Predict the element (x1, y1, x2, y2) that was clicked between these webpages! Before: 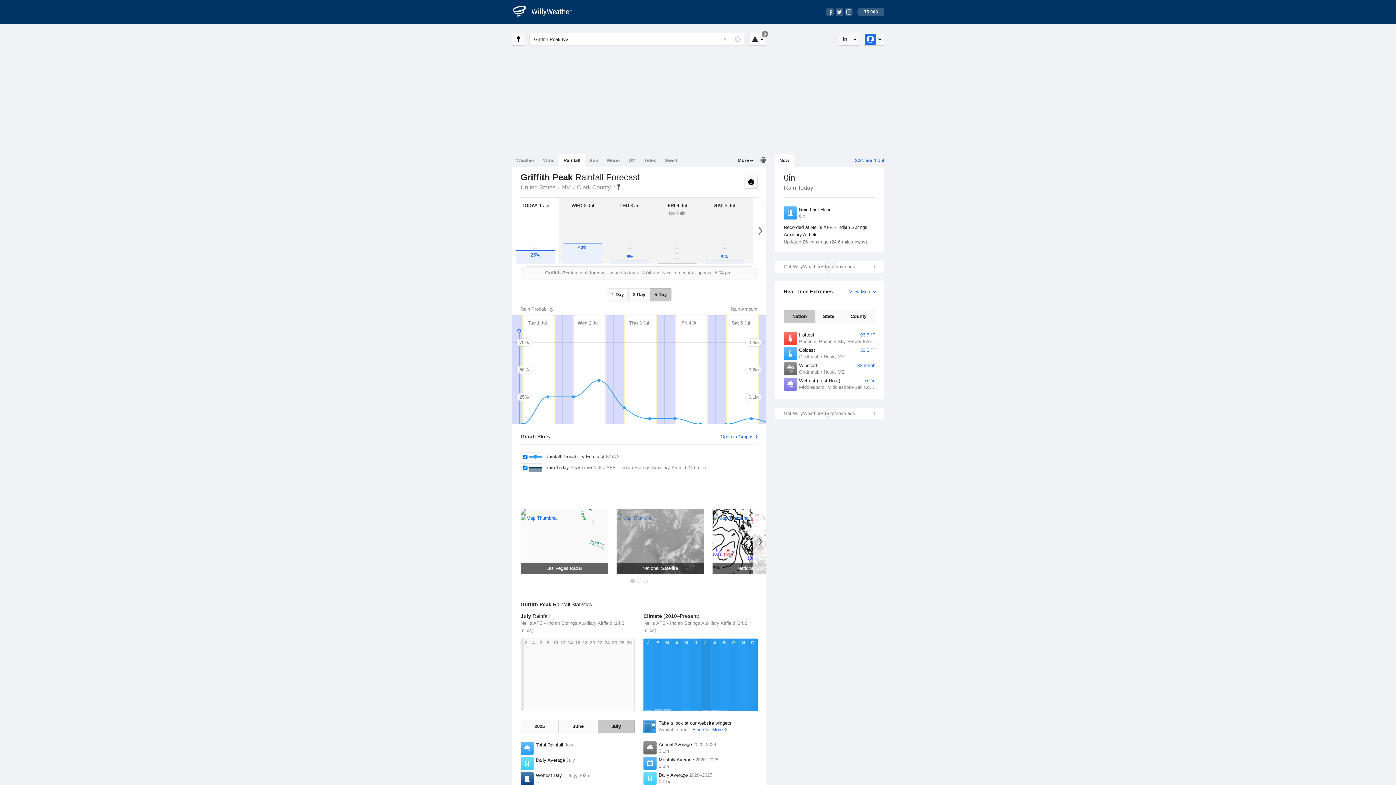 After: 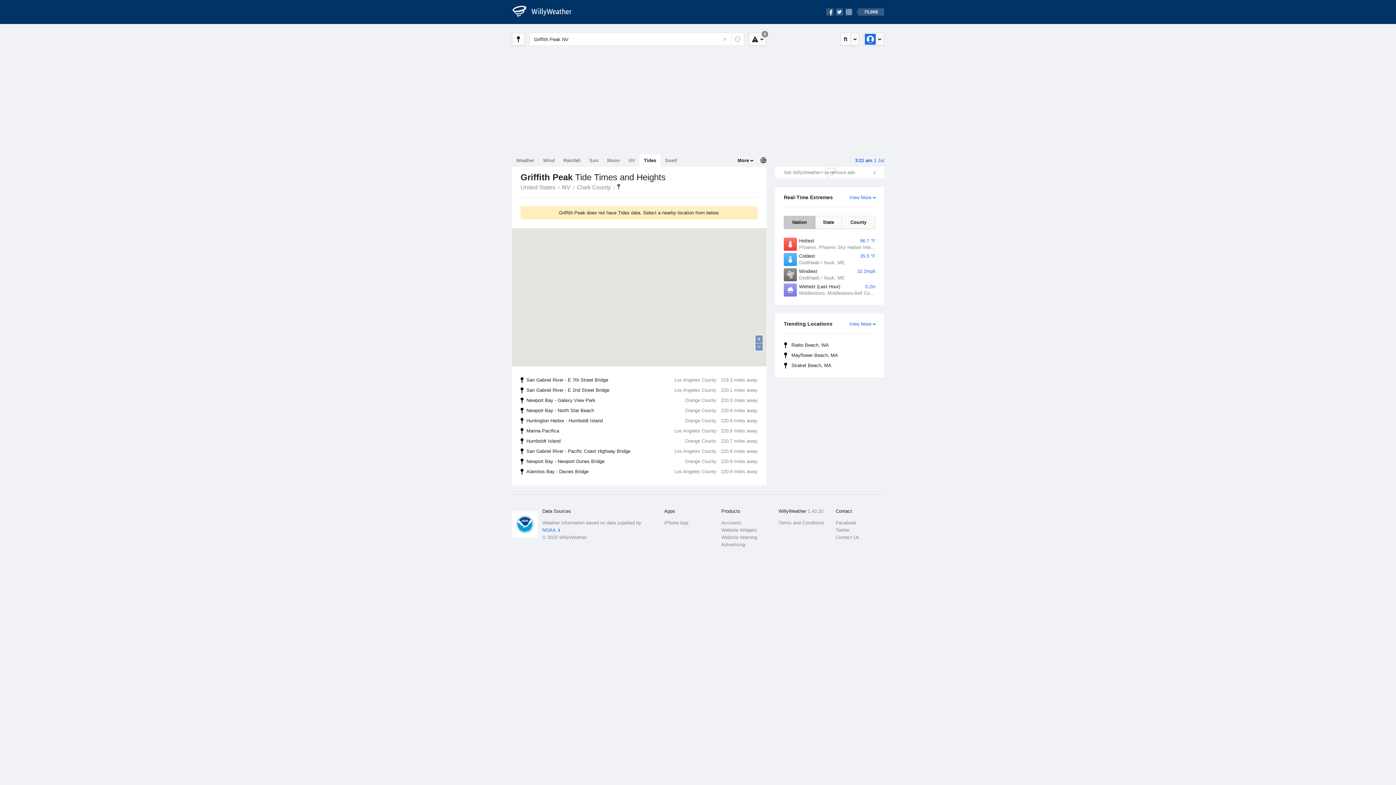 Action: bbox: (639, 154, 660, 166) label: Tides